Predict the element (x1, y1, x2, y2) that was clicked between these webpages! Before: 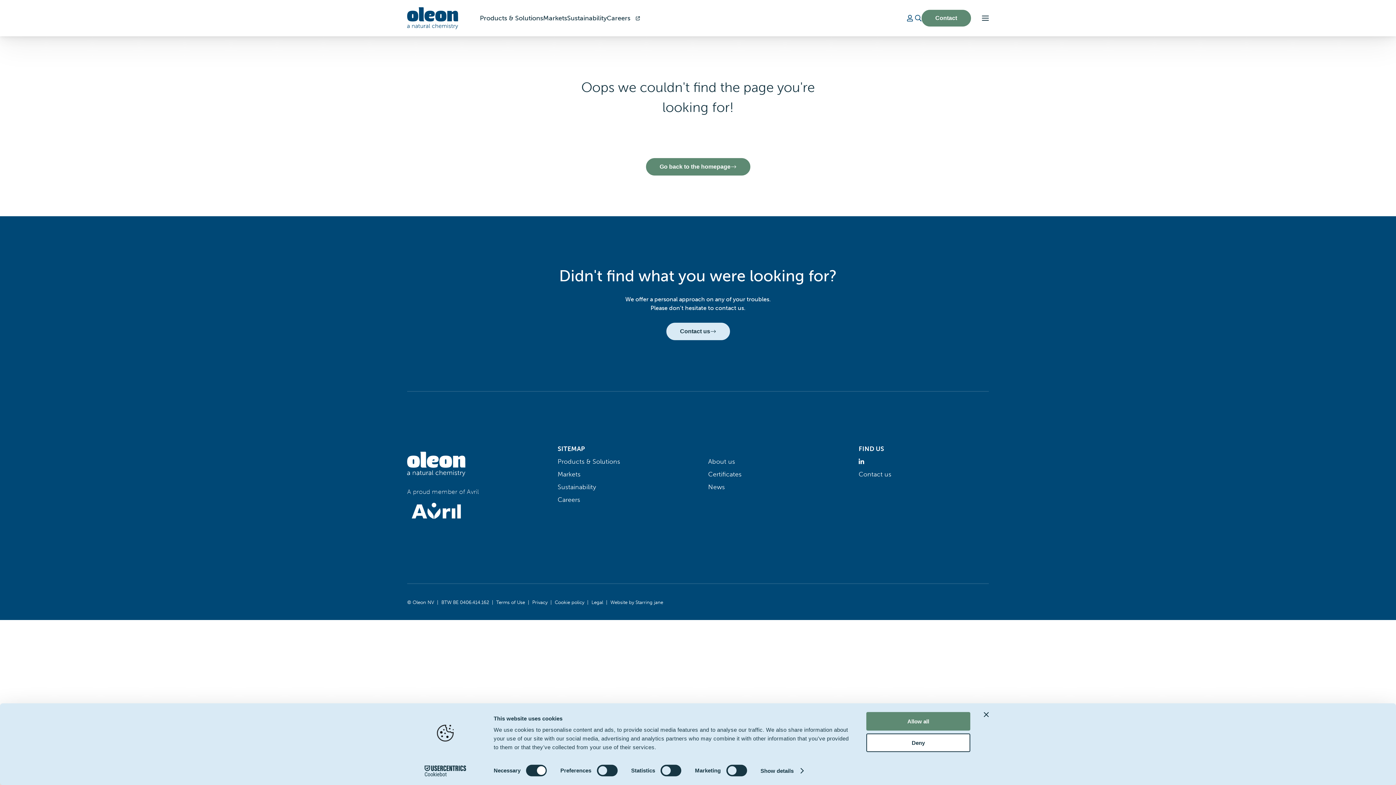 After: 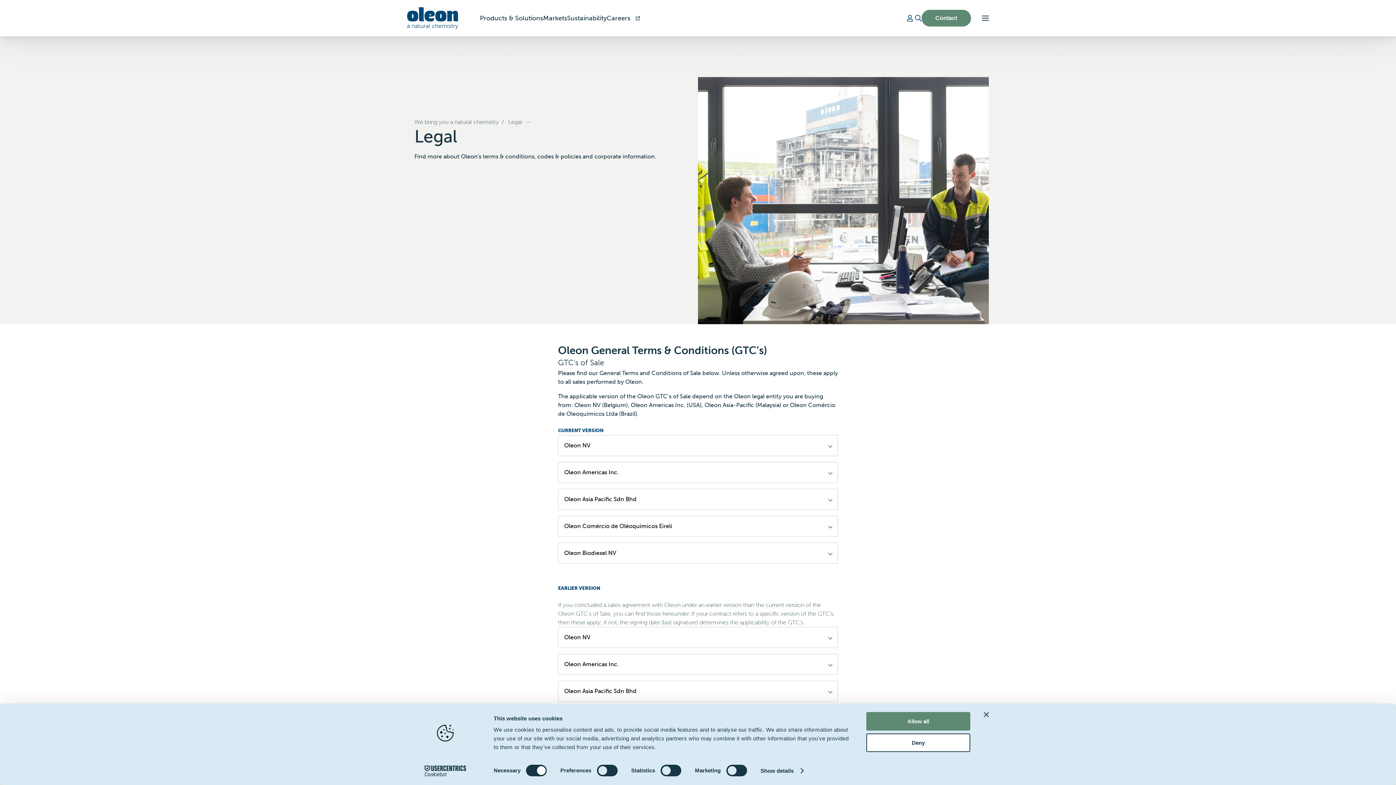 Action: bbox: (591, 599, 603, 605) label: Legal